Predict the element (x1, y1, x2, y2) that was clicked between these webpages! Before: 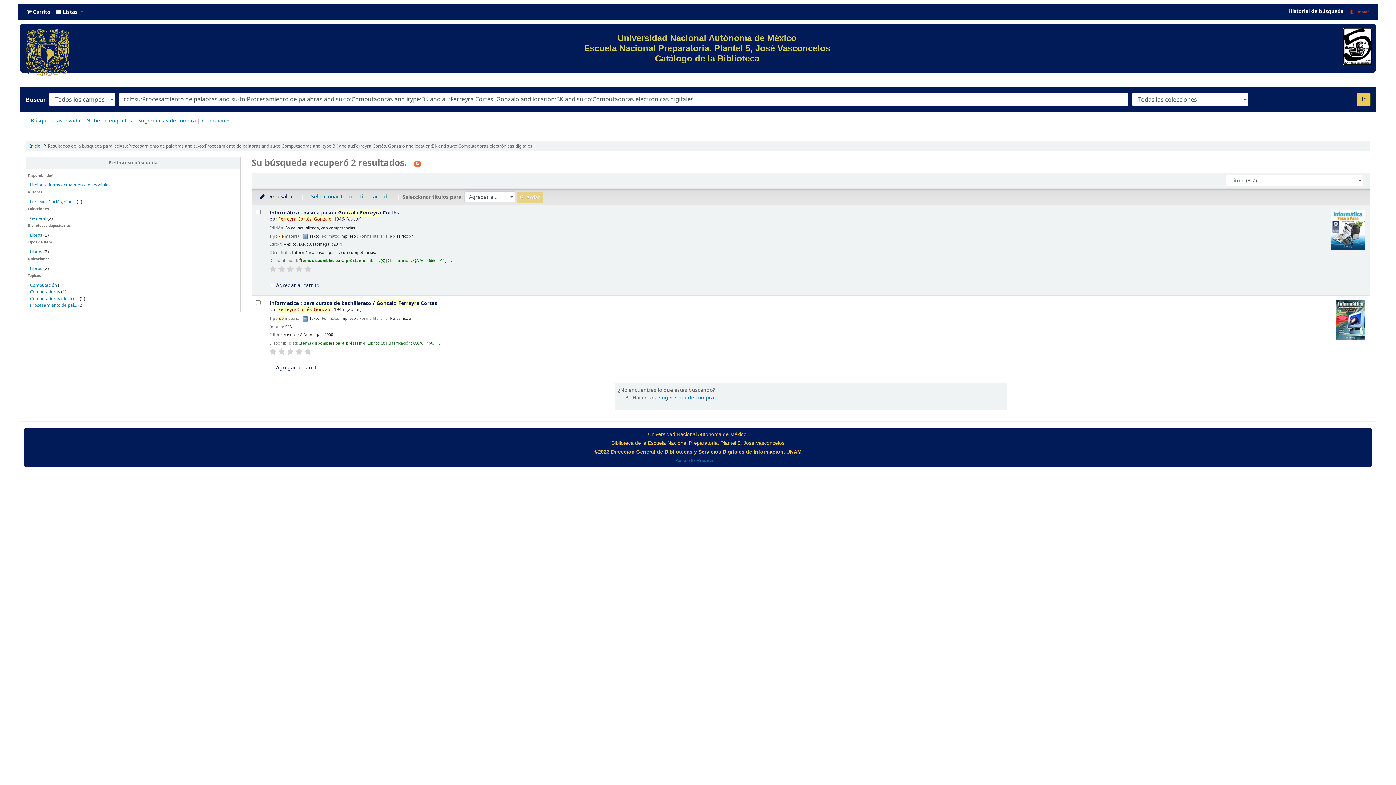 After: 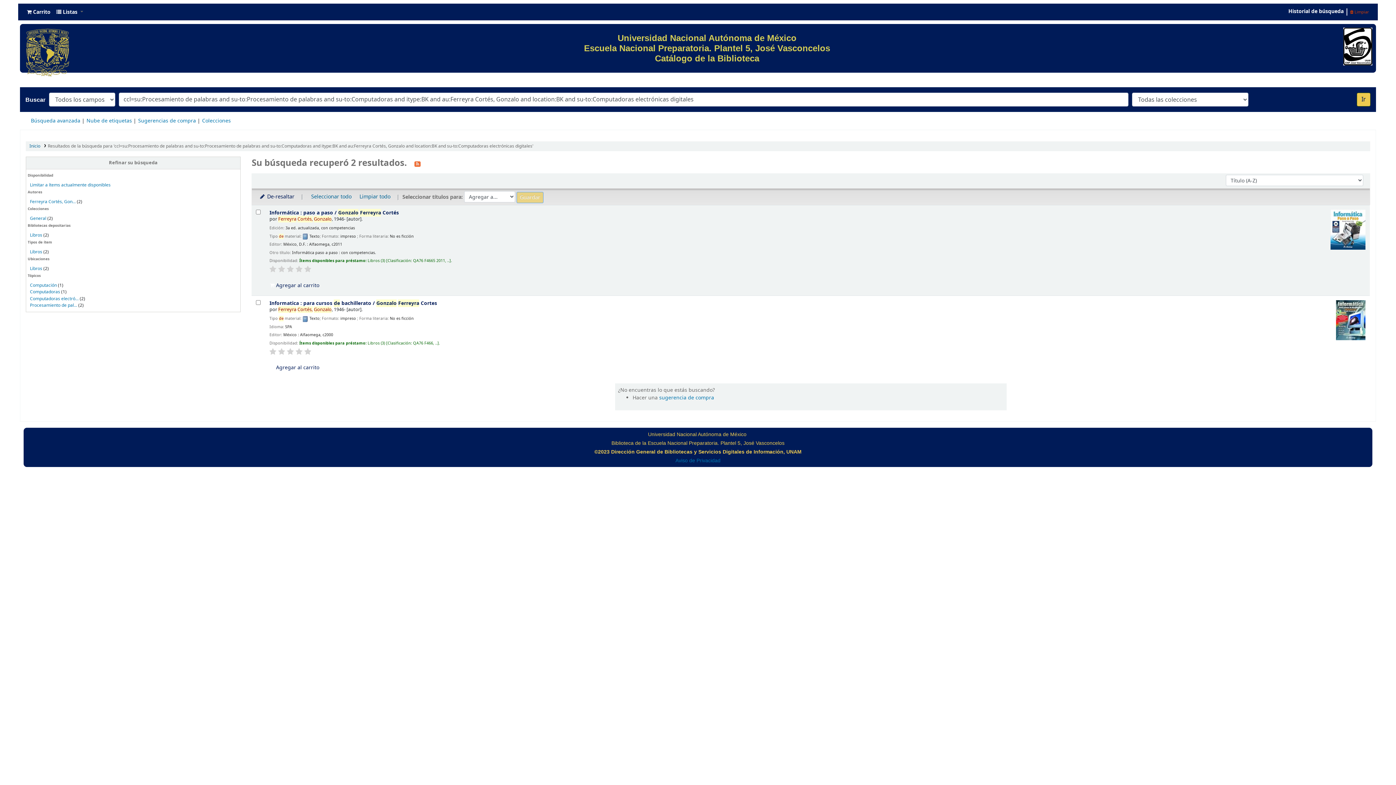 Action: bbox: (295, 265, 302, 273)